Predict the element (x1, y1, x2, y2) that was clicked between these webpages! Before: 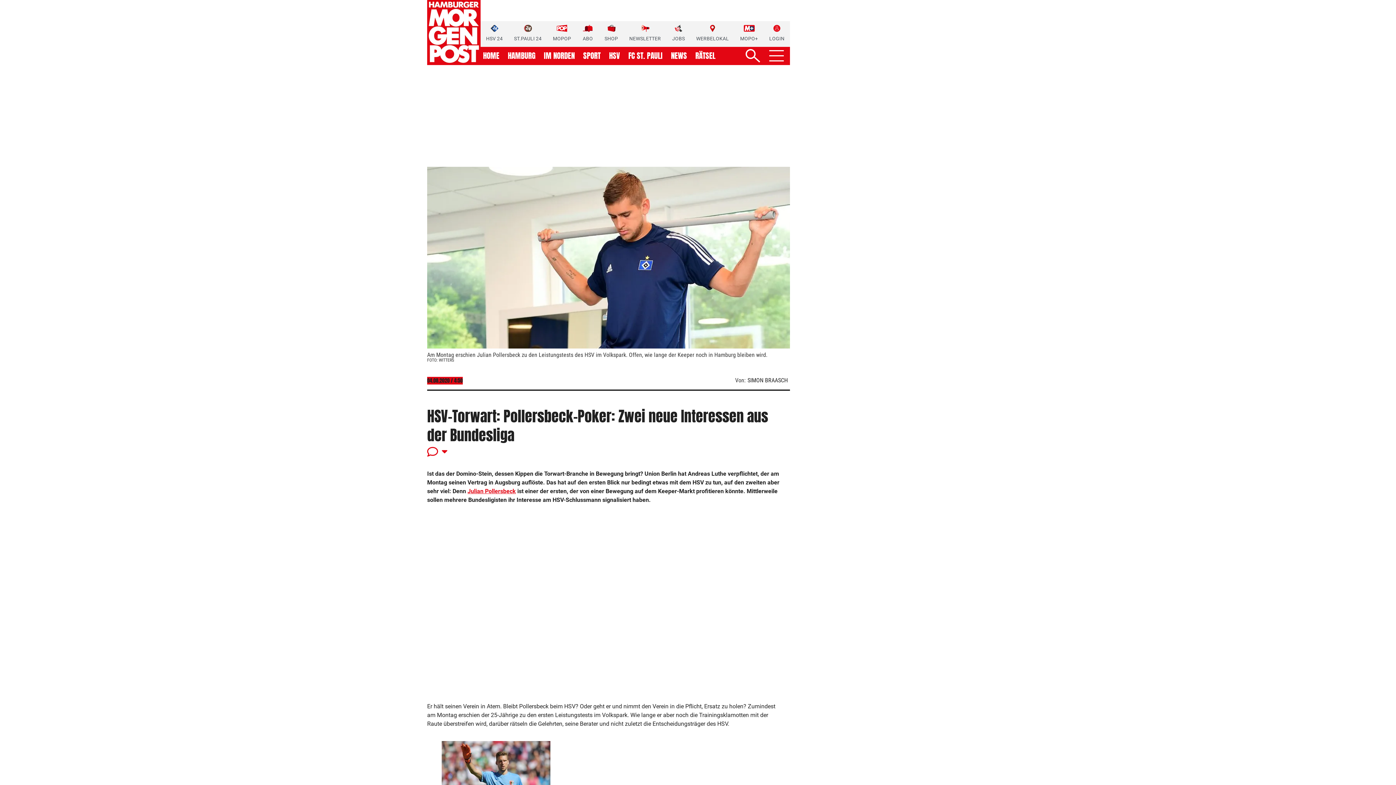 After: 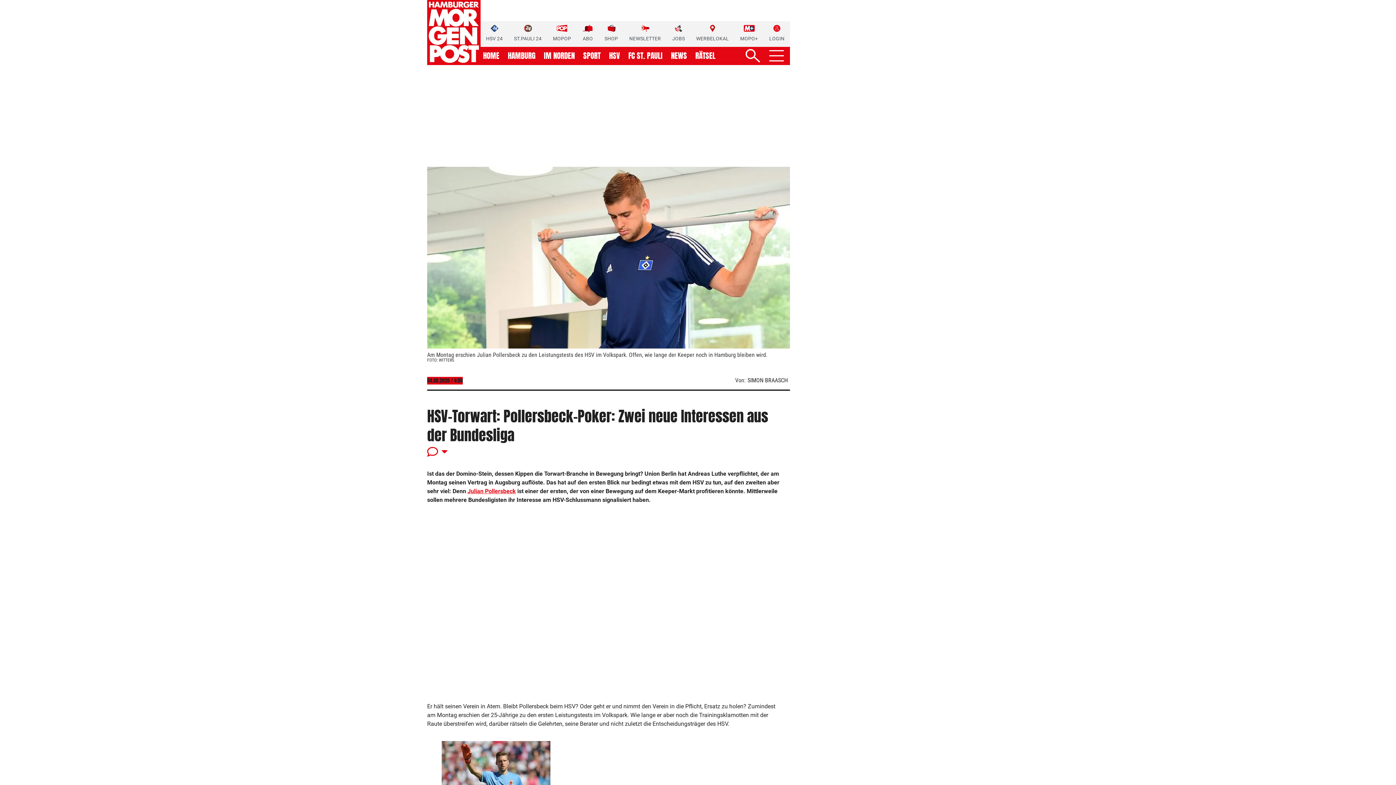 Action: label: NEWSLETTER bbox: (629, 24, 661, 42)